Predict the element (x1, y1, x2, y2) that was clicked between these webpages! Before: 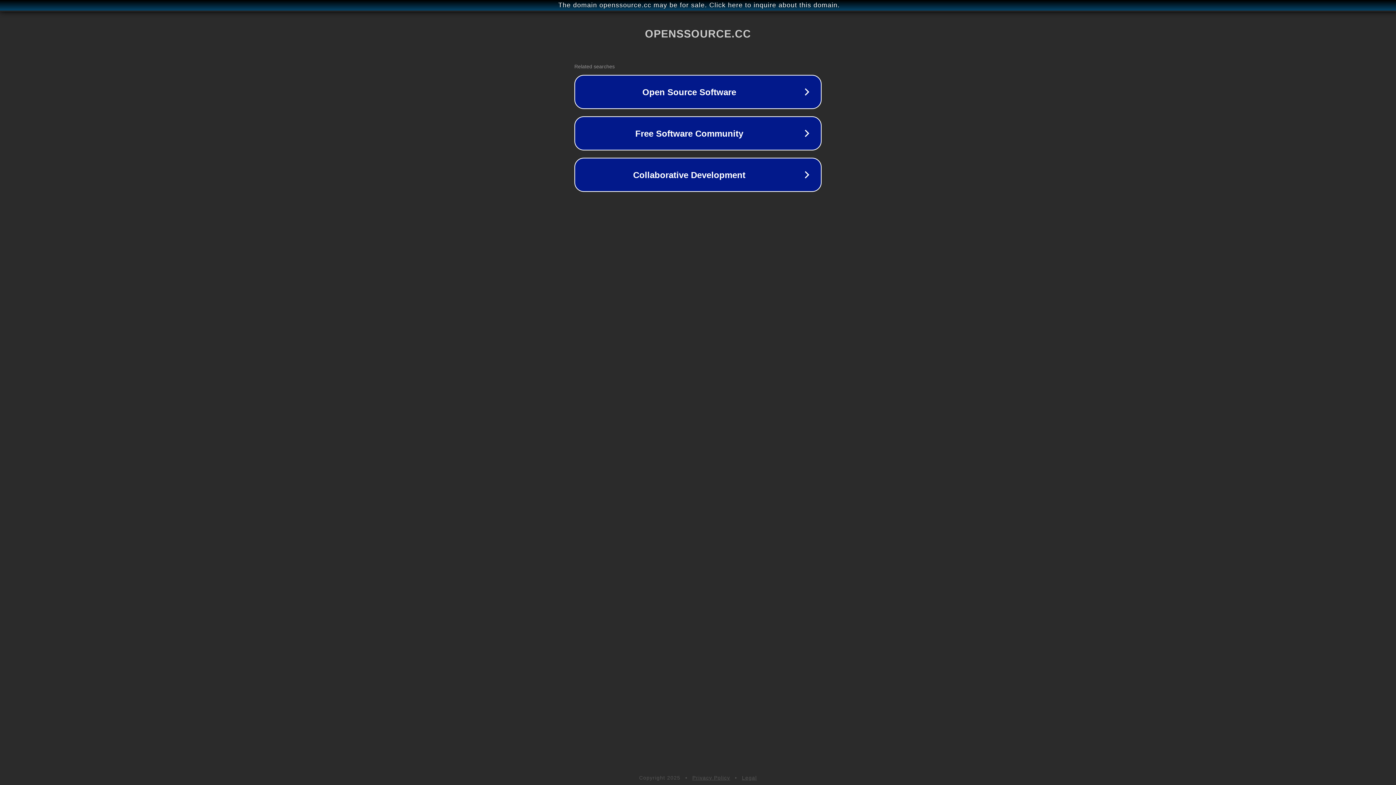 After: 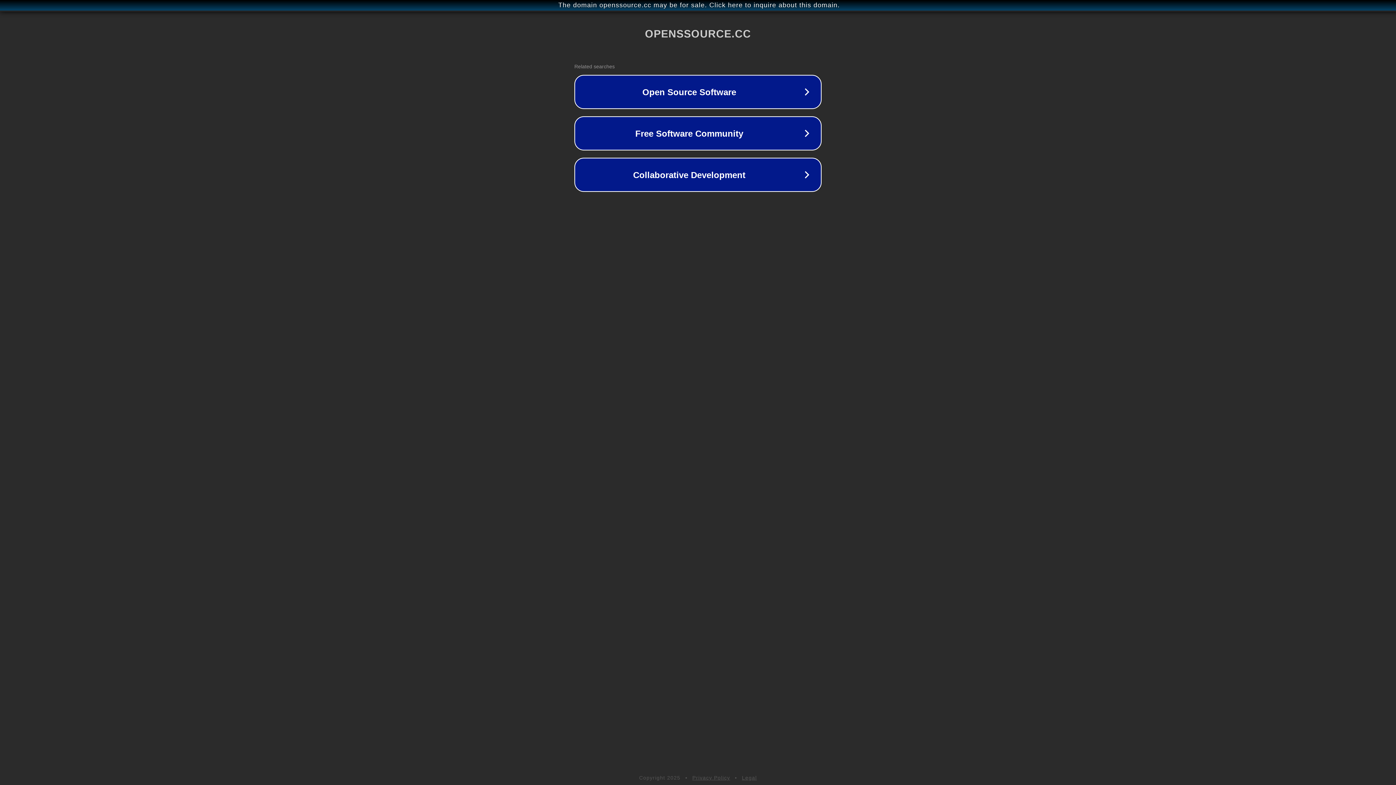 Action: label: Privacy Policy bbox: (692, 775, 730, 781)